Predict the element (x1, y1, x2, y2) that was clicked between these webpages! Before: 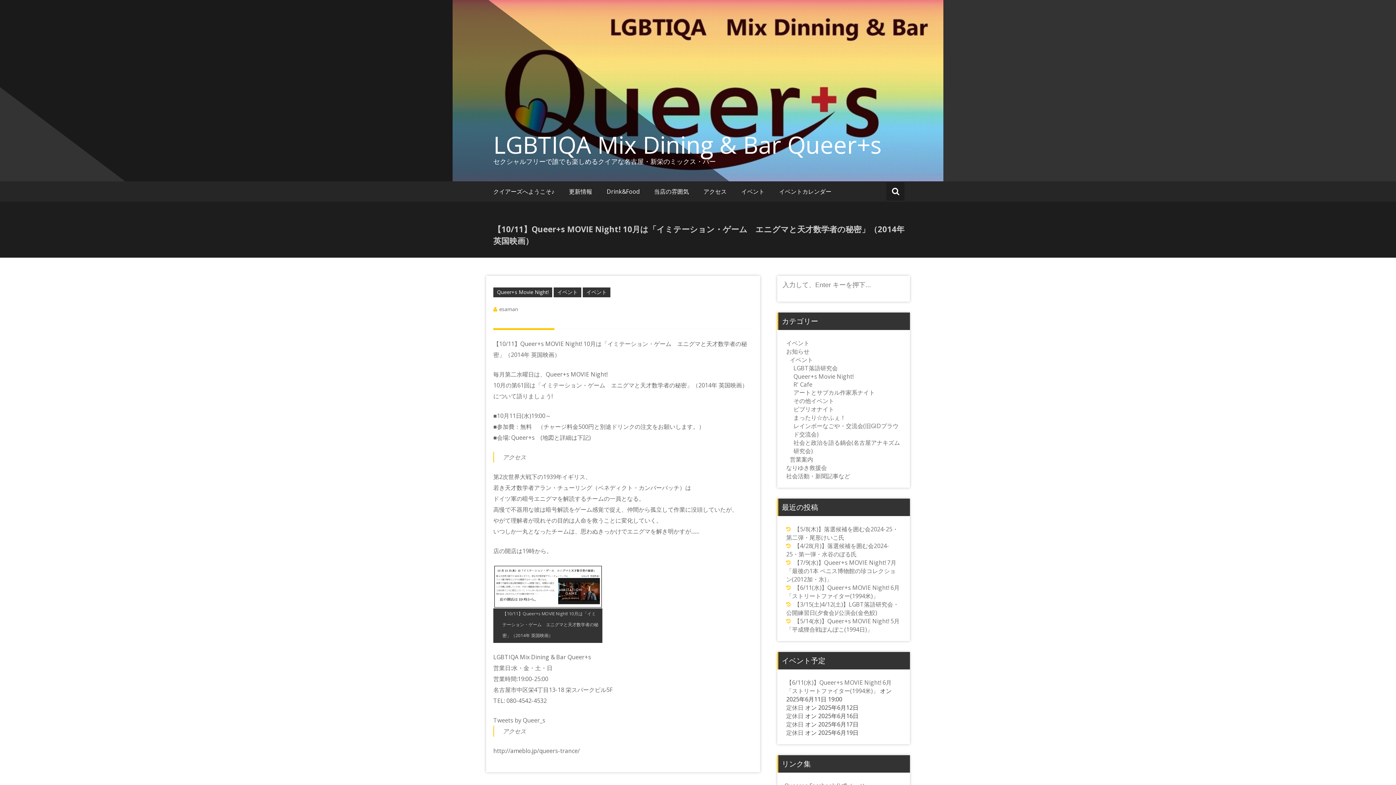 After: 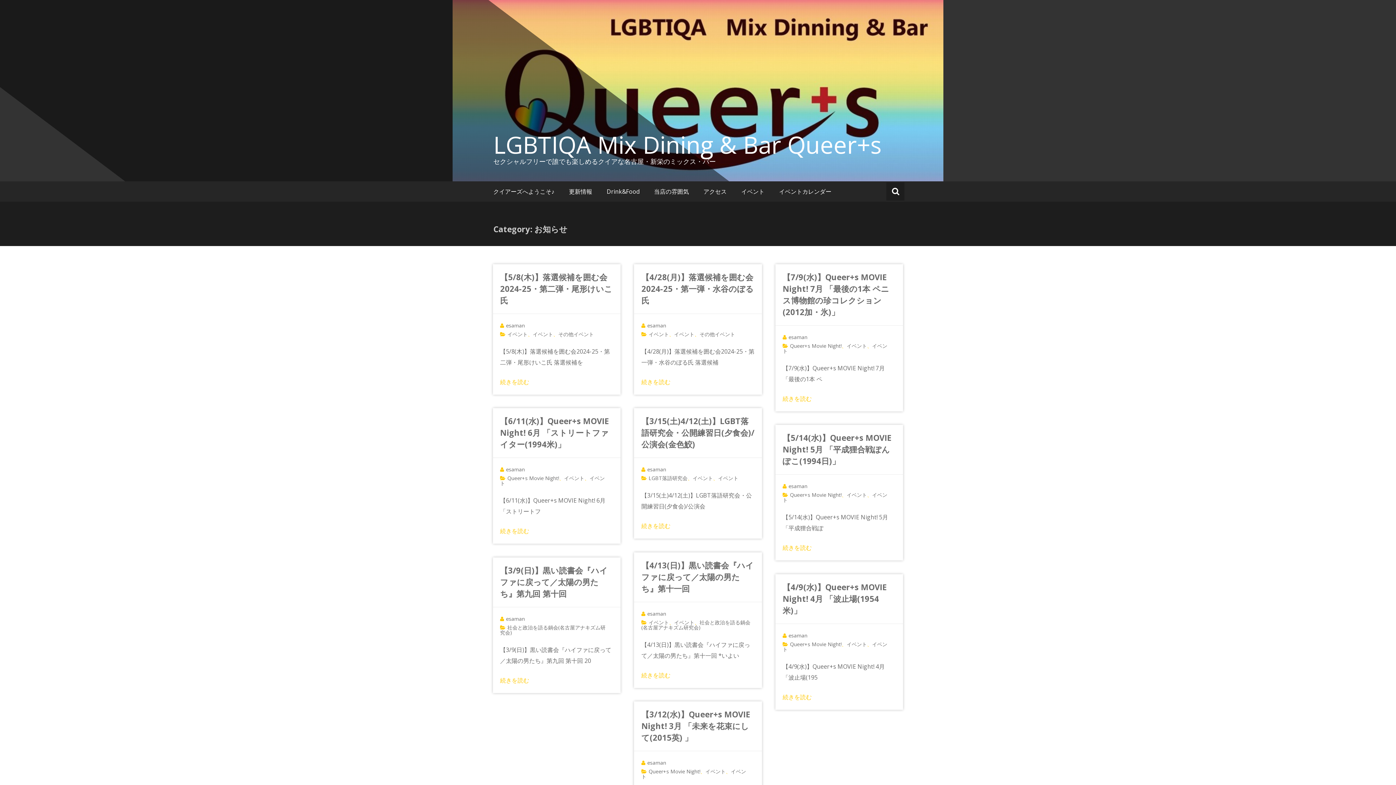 Action: label: お知らせ bbox: (786, 347, 809, 355)